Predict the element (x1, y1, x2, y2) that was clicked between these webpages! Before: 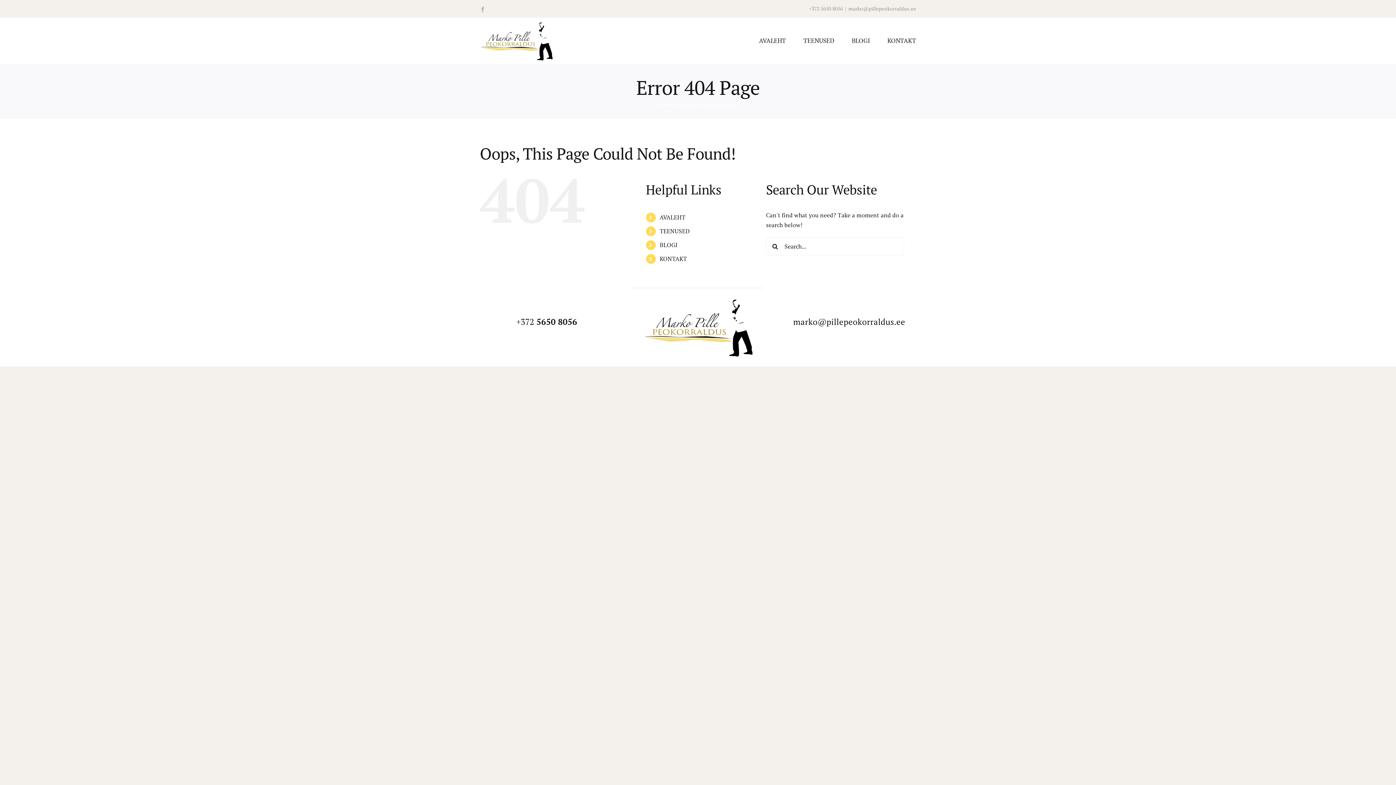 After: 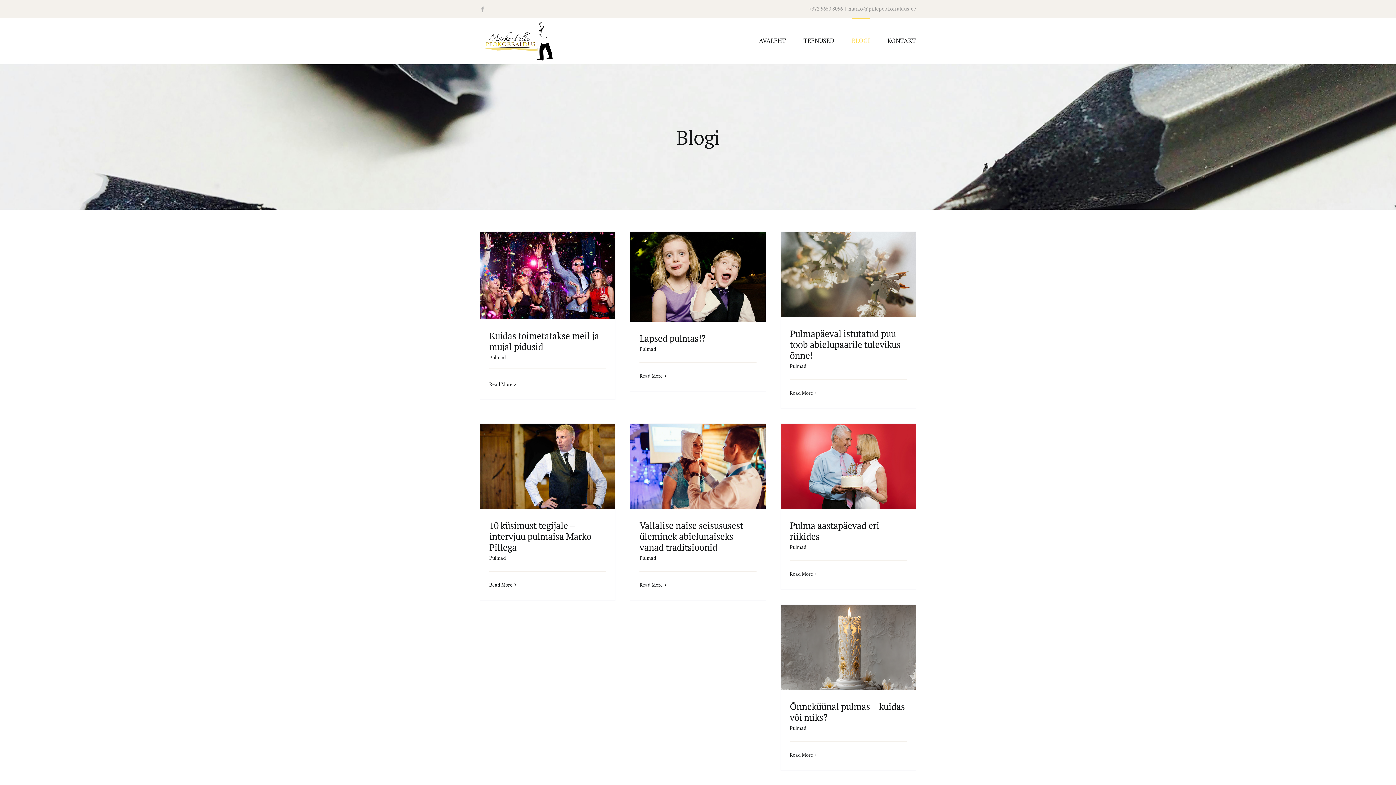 Action: bbox: (852, 17, 870, 62) label: BLOGI